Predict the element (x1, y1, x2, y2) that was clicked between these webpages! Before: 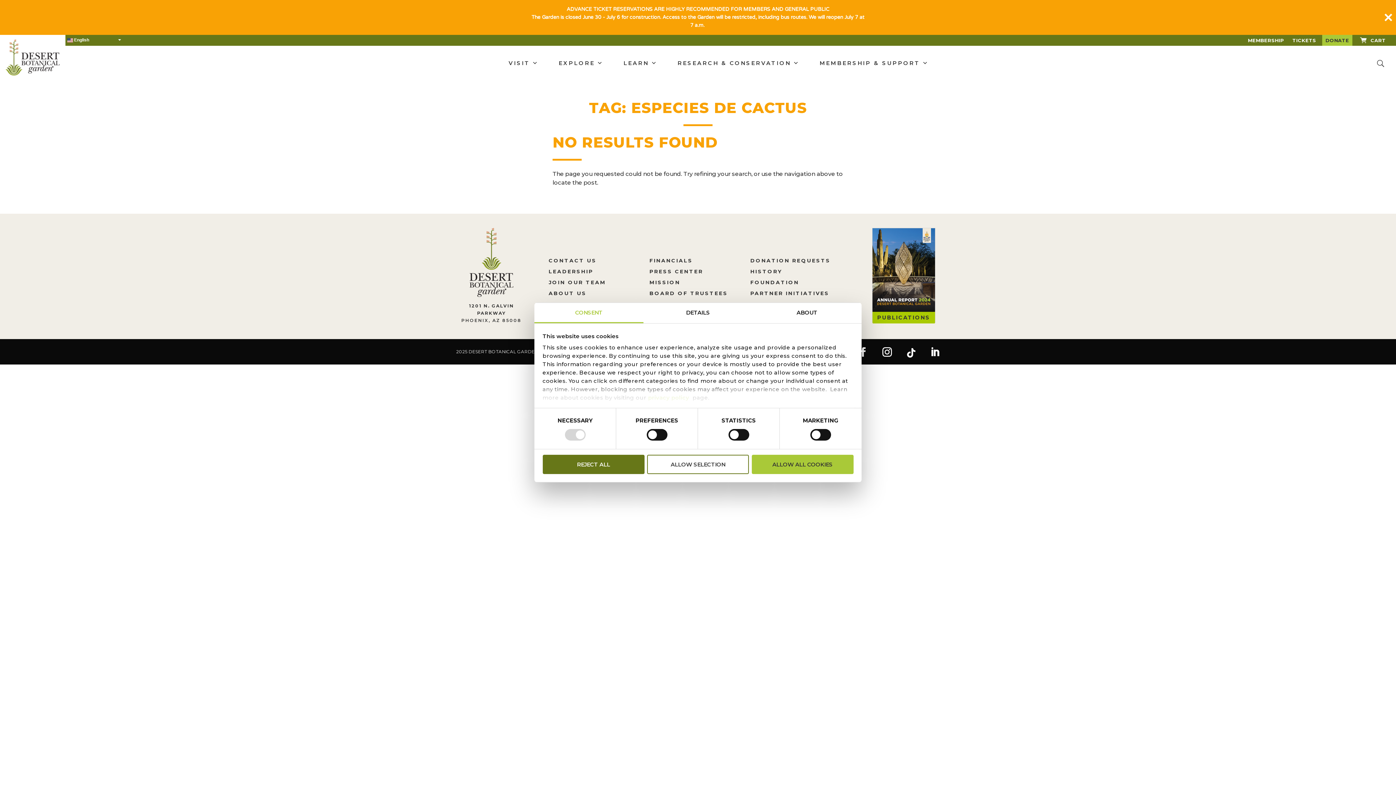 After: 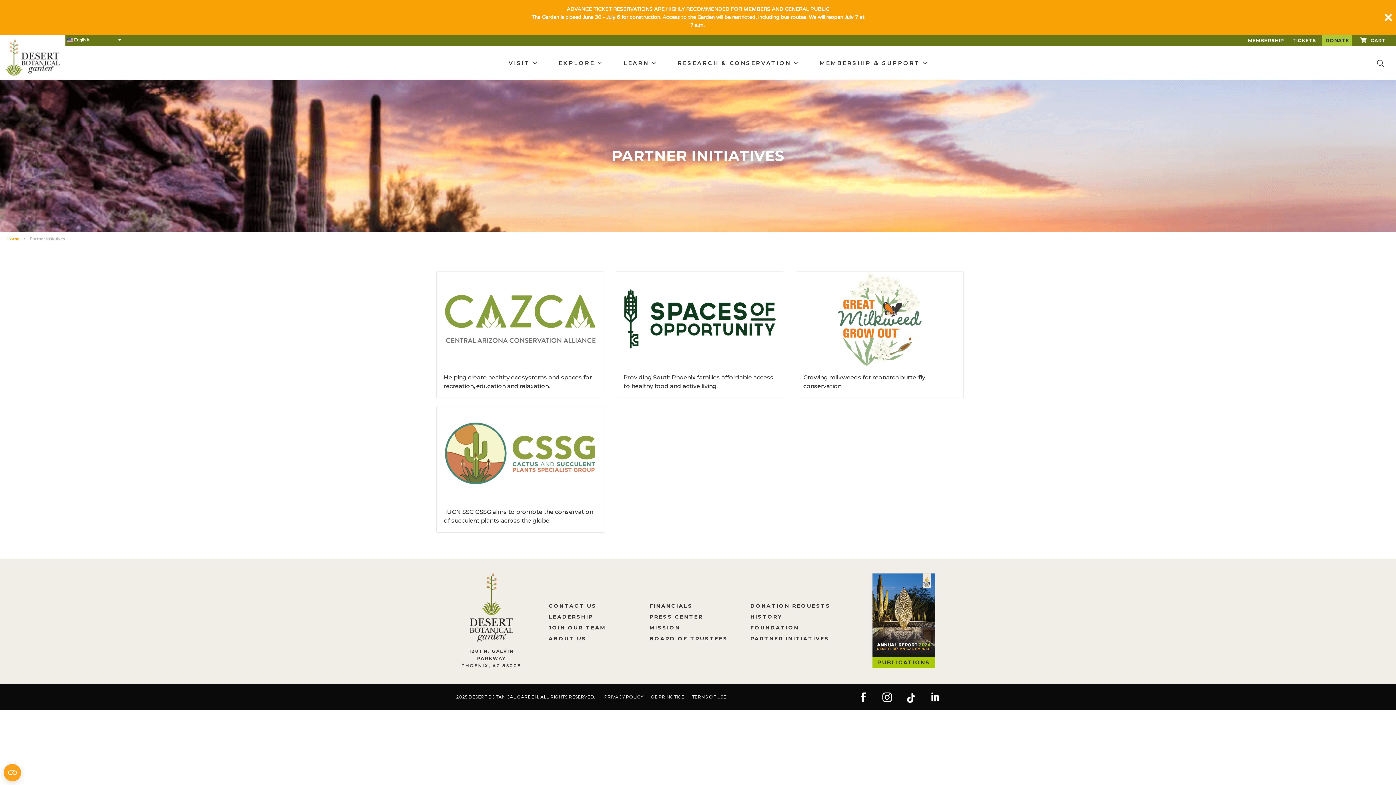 Action: label: PARTNER INITIATIVES bbox: (750, 290, 829, 296)